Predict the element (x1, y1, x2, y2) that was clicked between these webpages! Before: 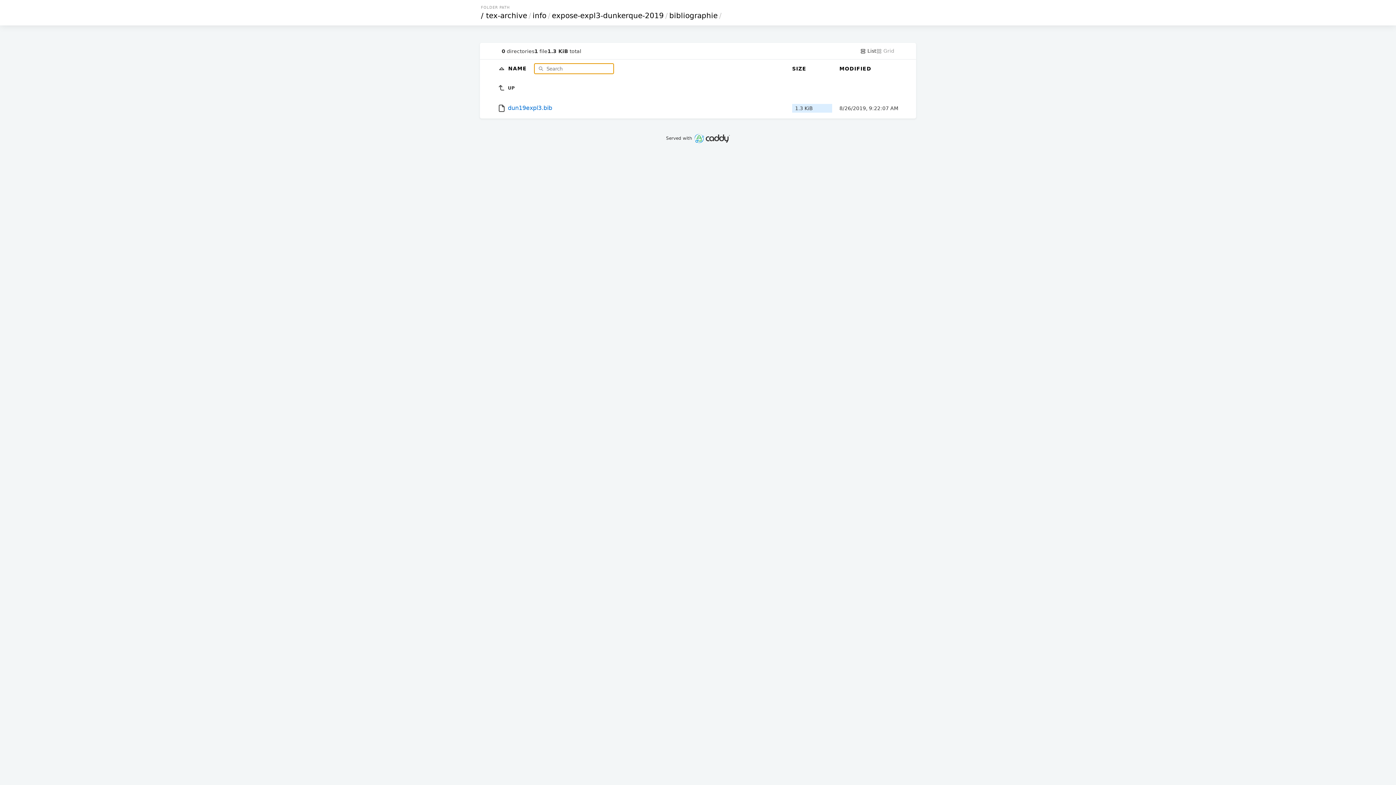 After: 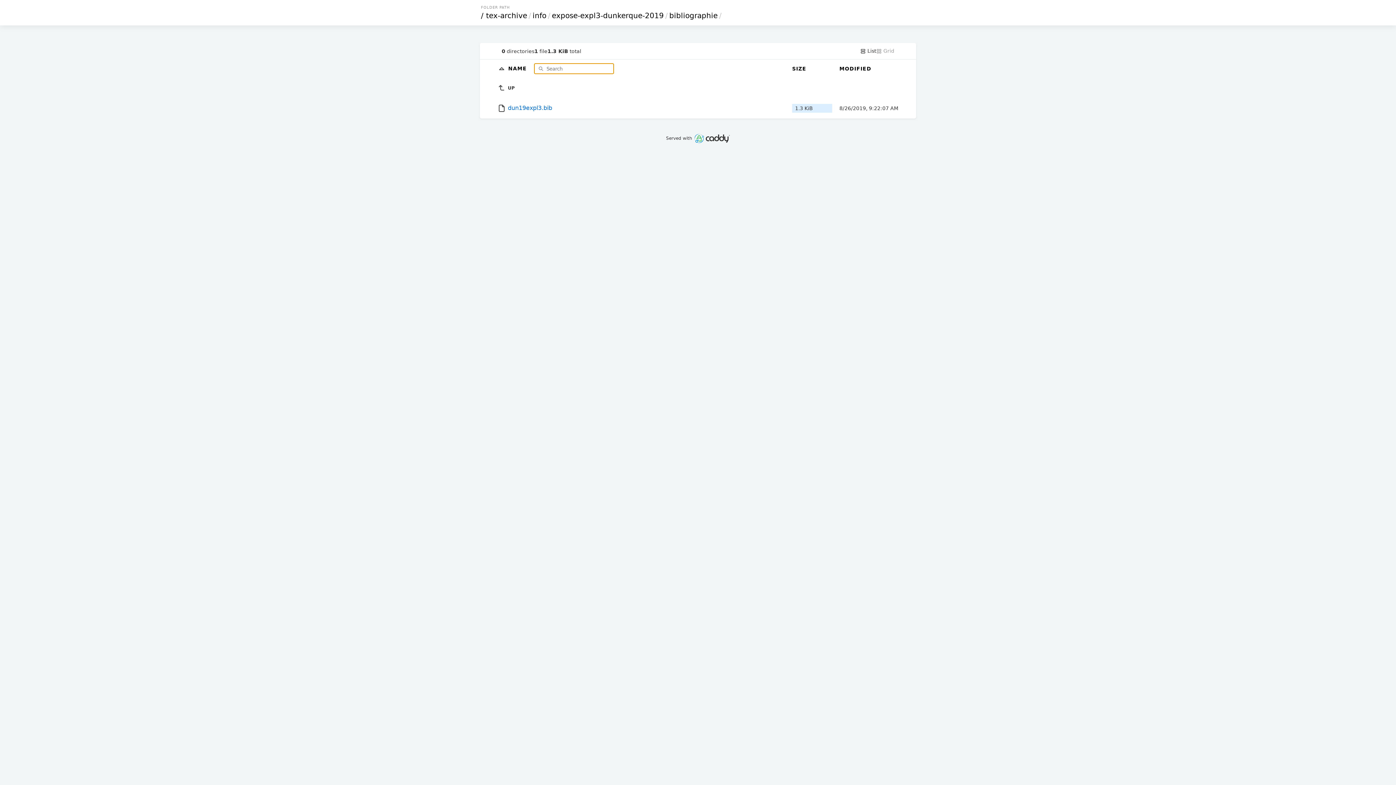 Action: bbox: (860, 48, 876, 54) label:  List